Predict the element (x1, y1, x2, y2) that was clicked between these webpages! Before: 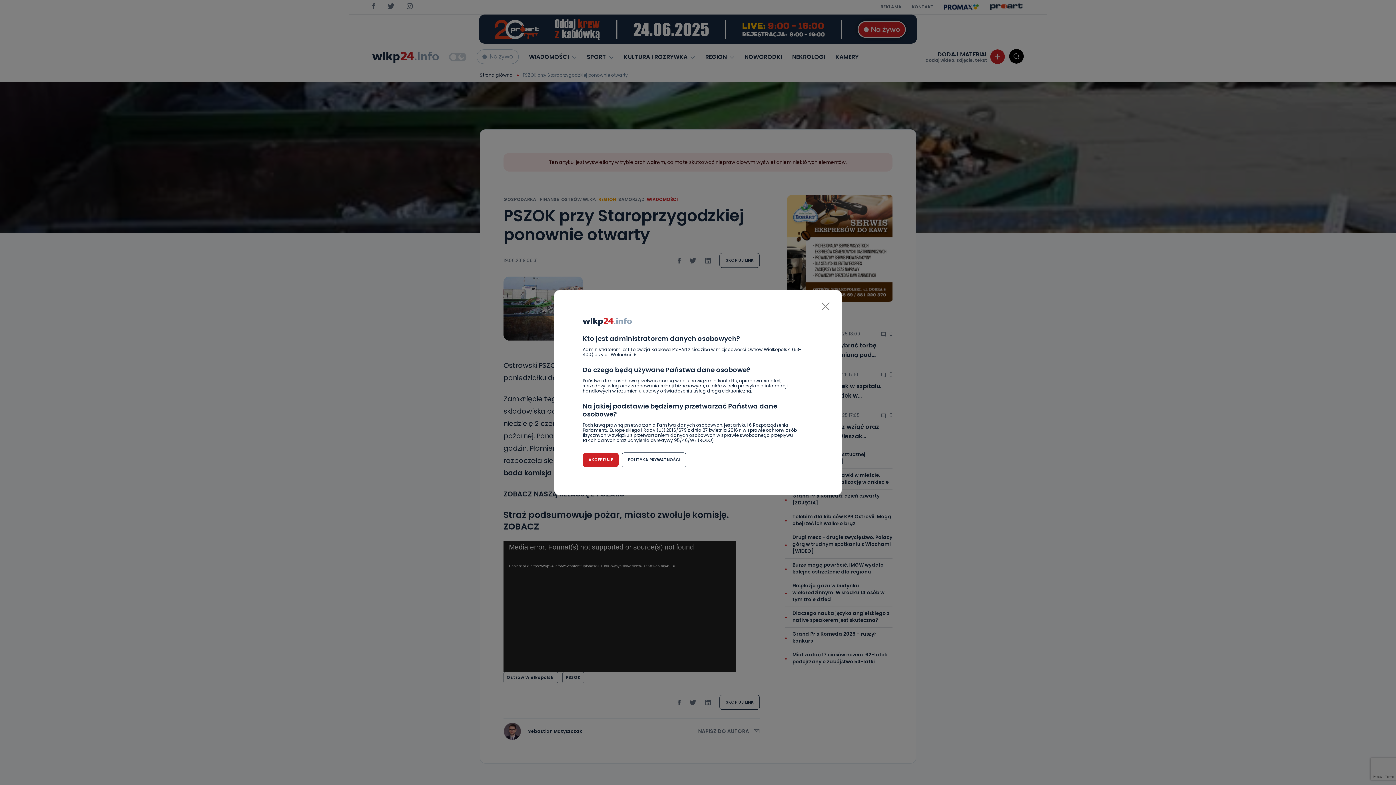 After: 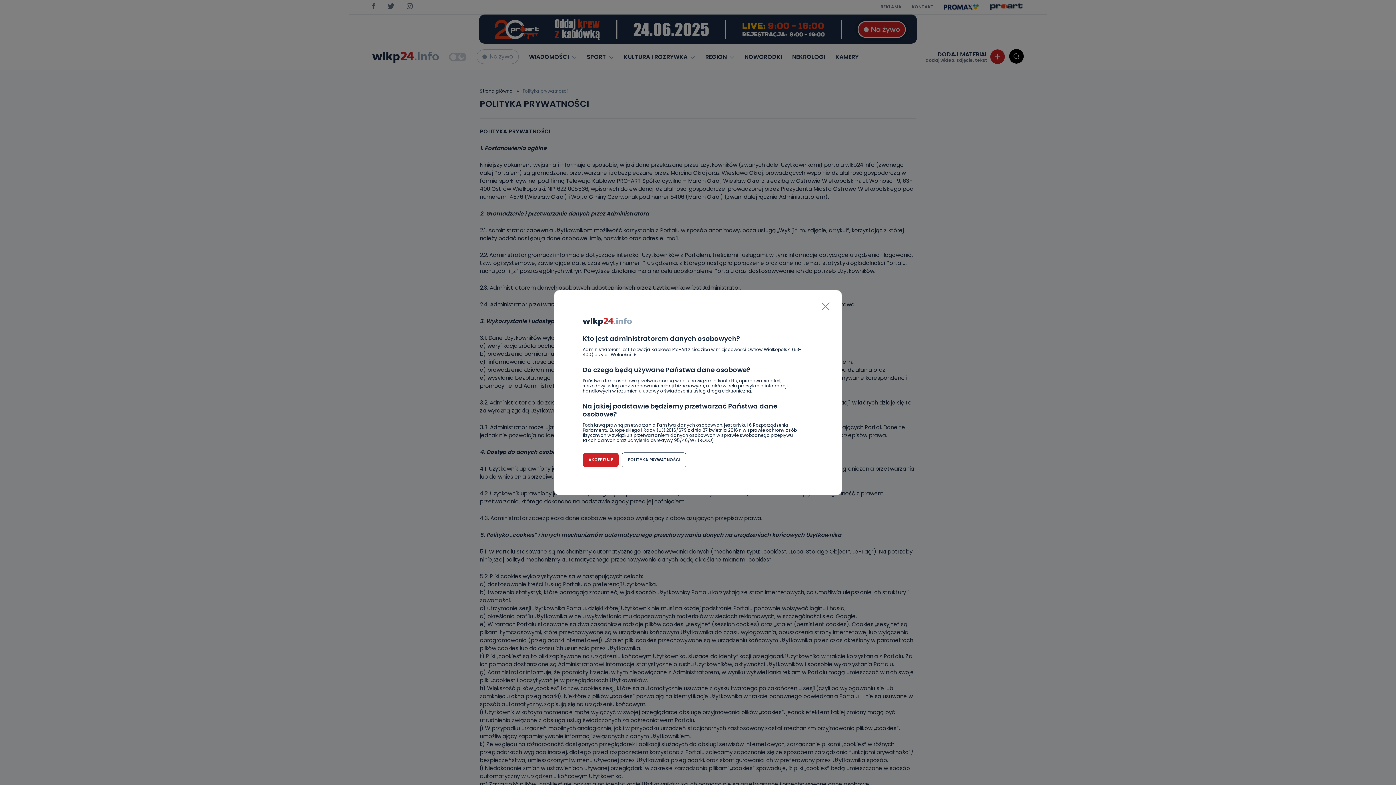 Action: label: POLITYKA PRYWATNOŚCI bbox: (621, 452, 686, 467)